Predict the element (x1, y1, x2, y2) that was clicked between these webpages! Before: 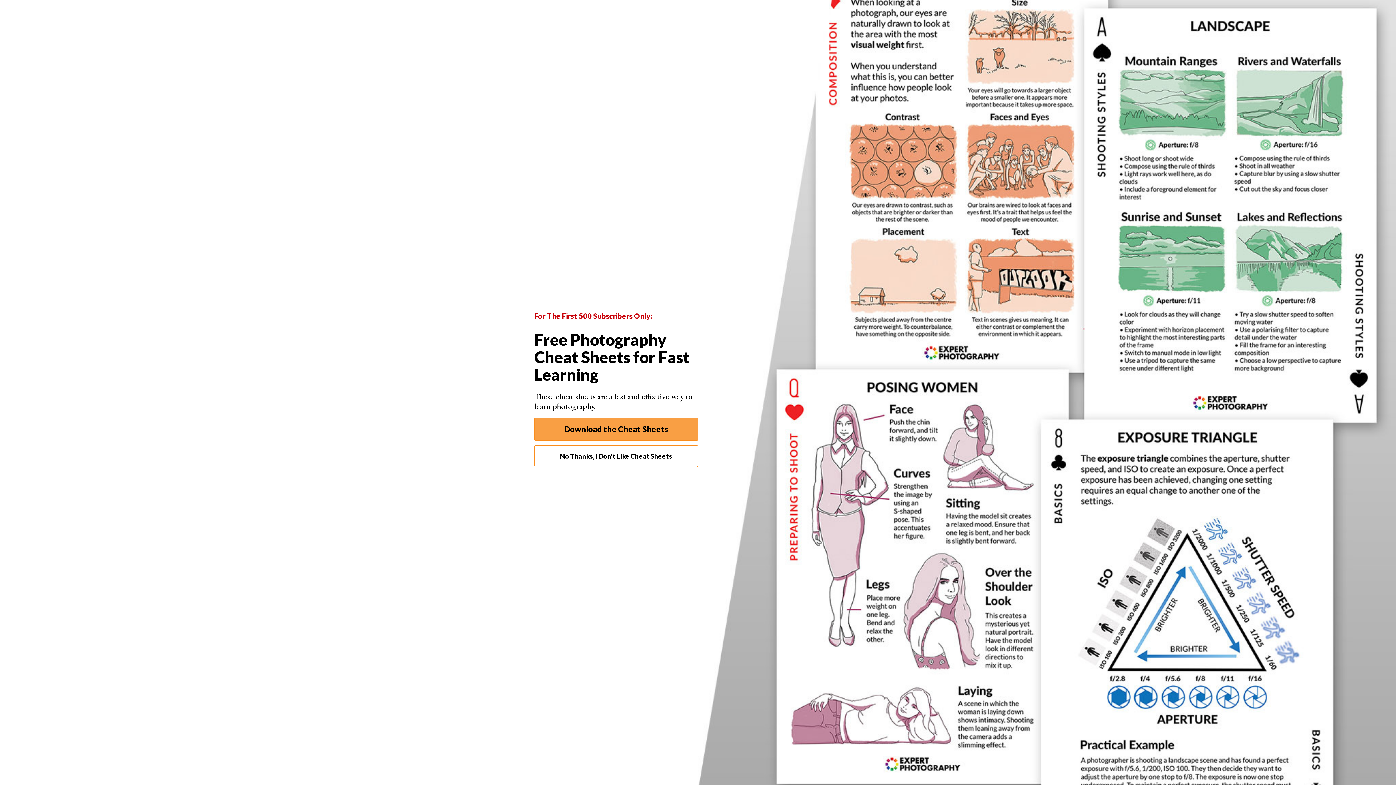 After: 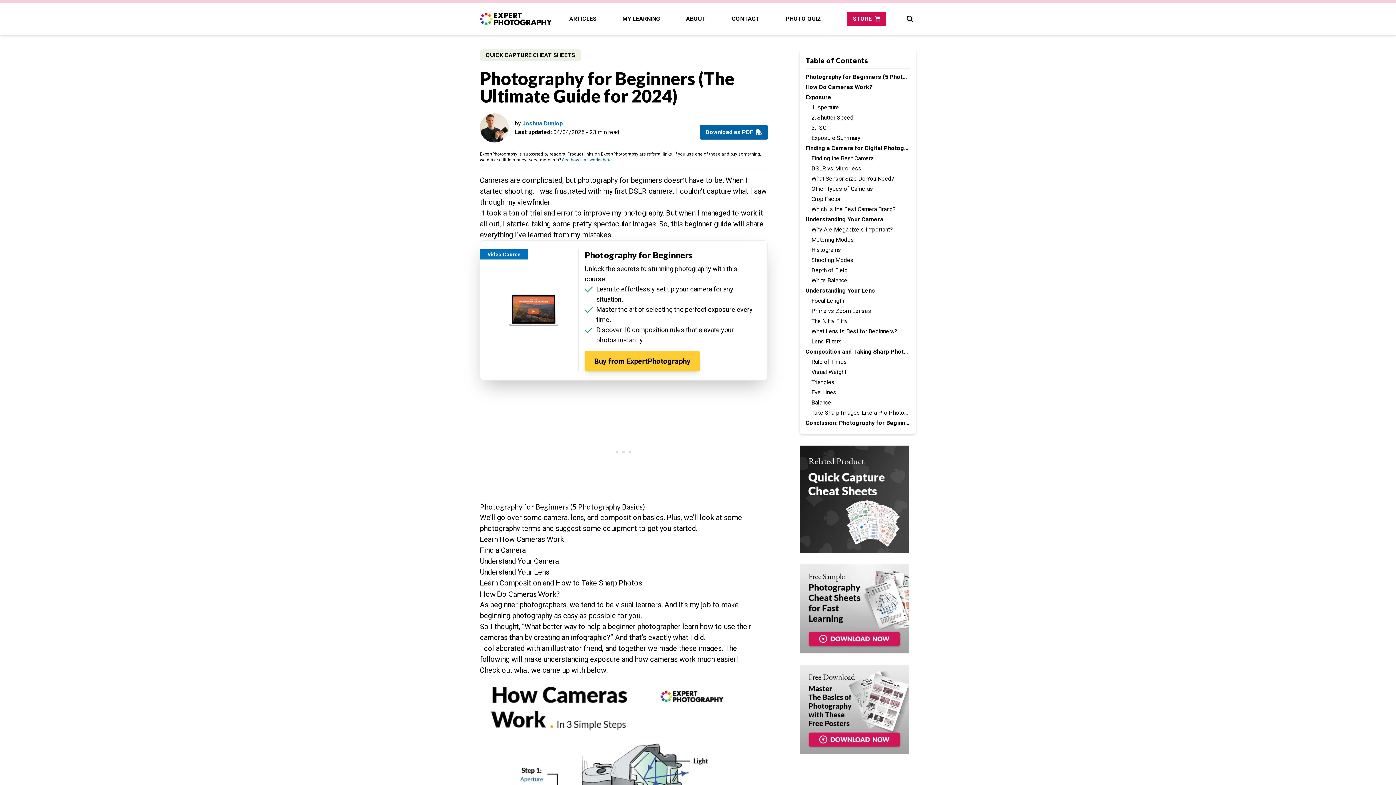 Action: bbox: (534, 445, 698, 467) label: No Thanks, I Don't Like Cheat Sheets